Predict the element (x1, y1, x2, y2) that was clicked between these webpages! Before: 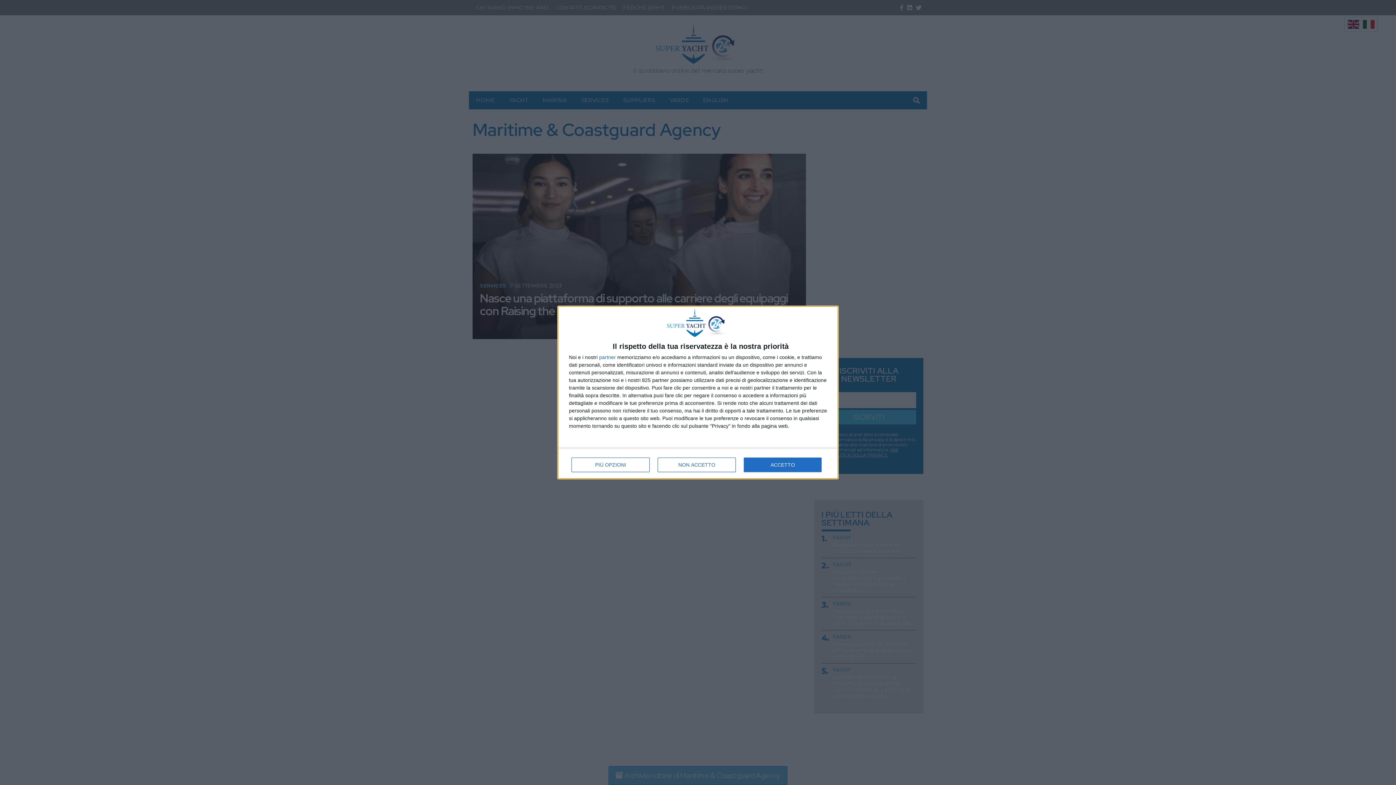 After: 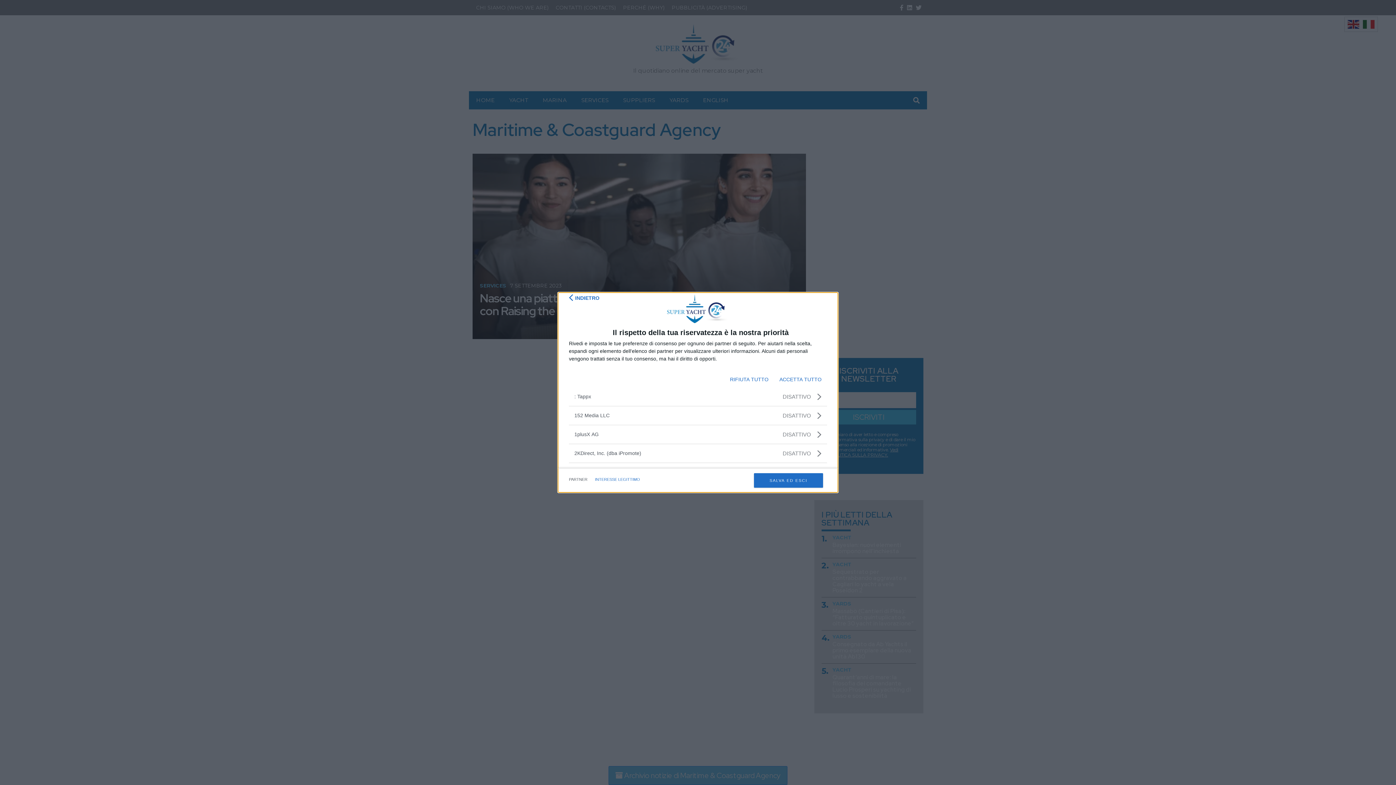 Action: label: partner bbox: (599, 354, 616, 360)